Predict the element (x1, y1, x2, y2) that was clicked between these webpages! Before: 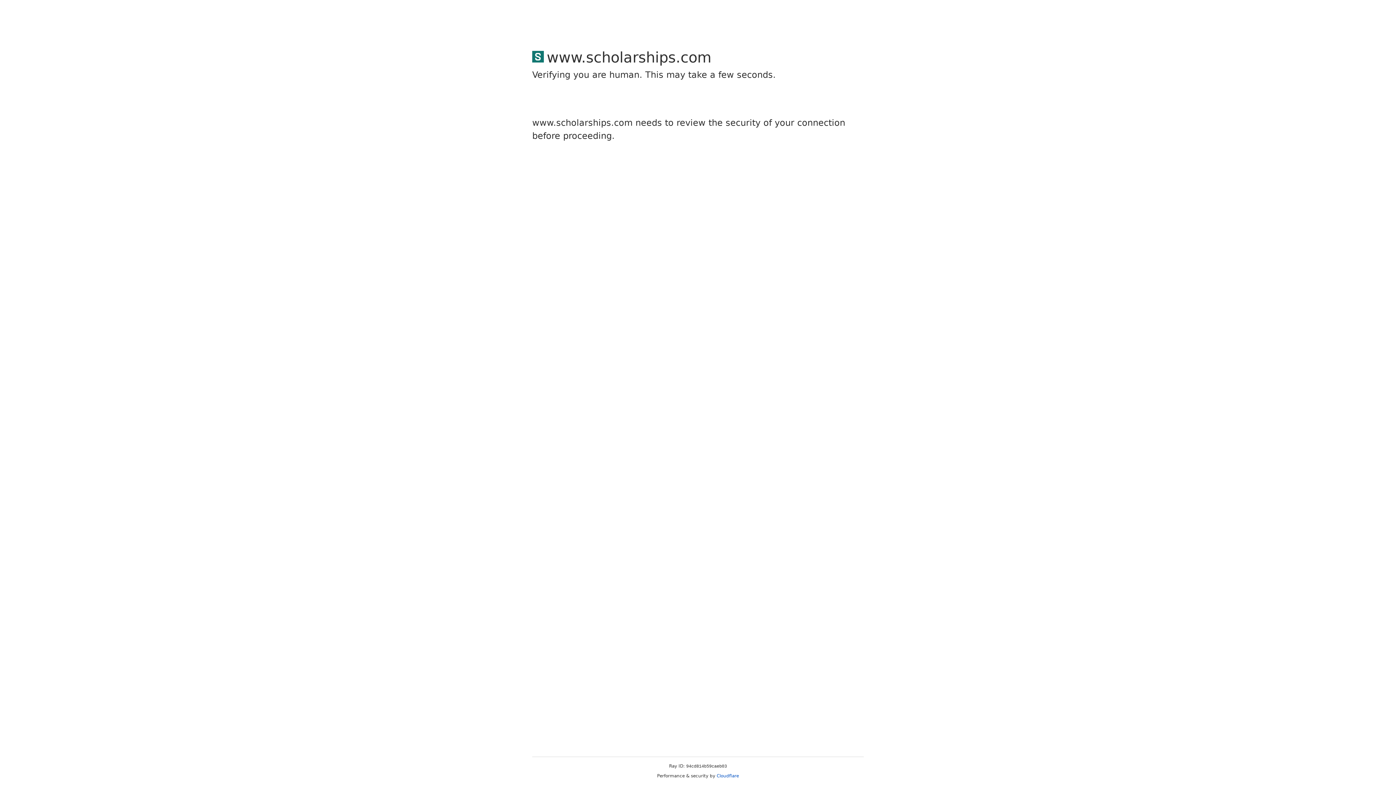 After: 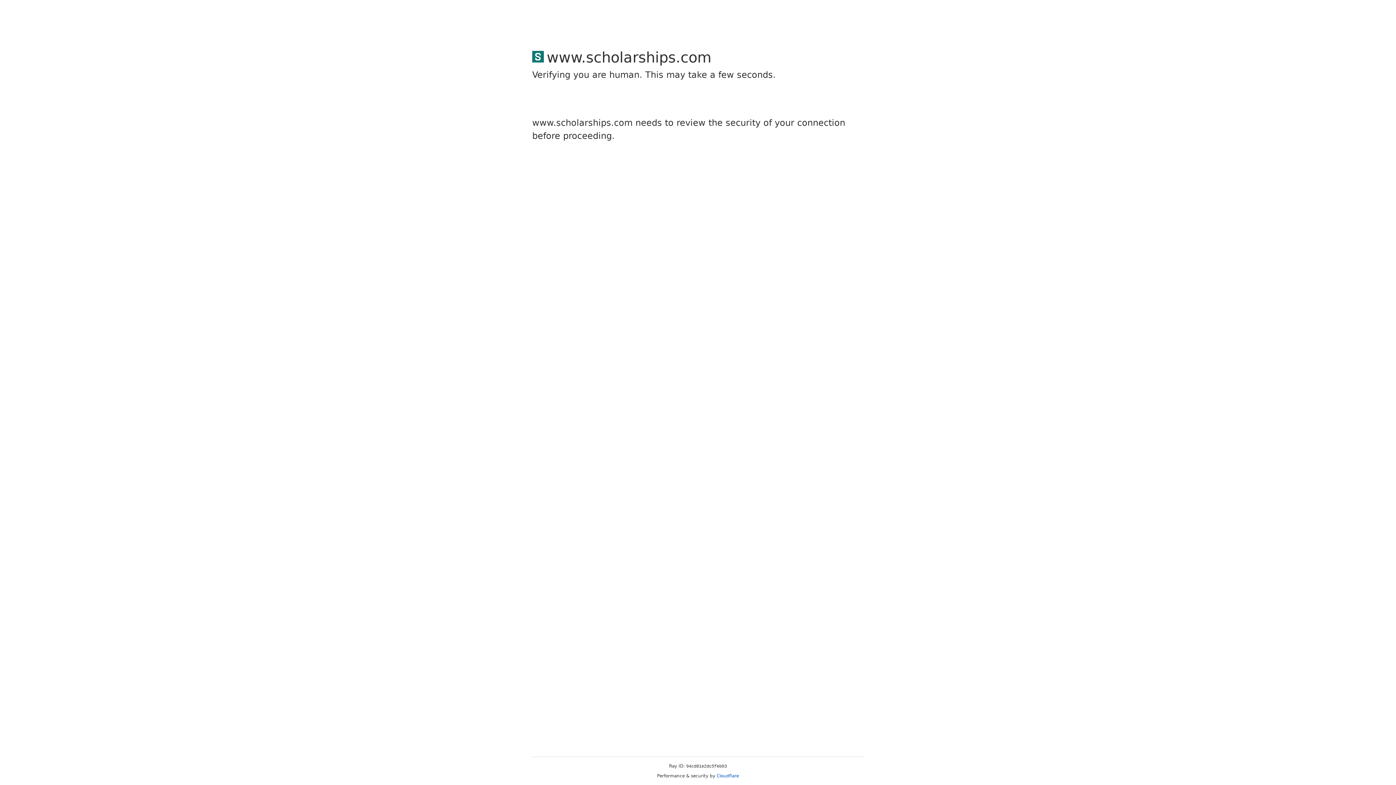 Action: bbox: (716, 773, 739, 778) label: Cloudflare